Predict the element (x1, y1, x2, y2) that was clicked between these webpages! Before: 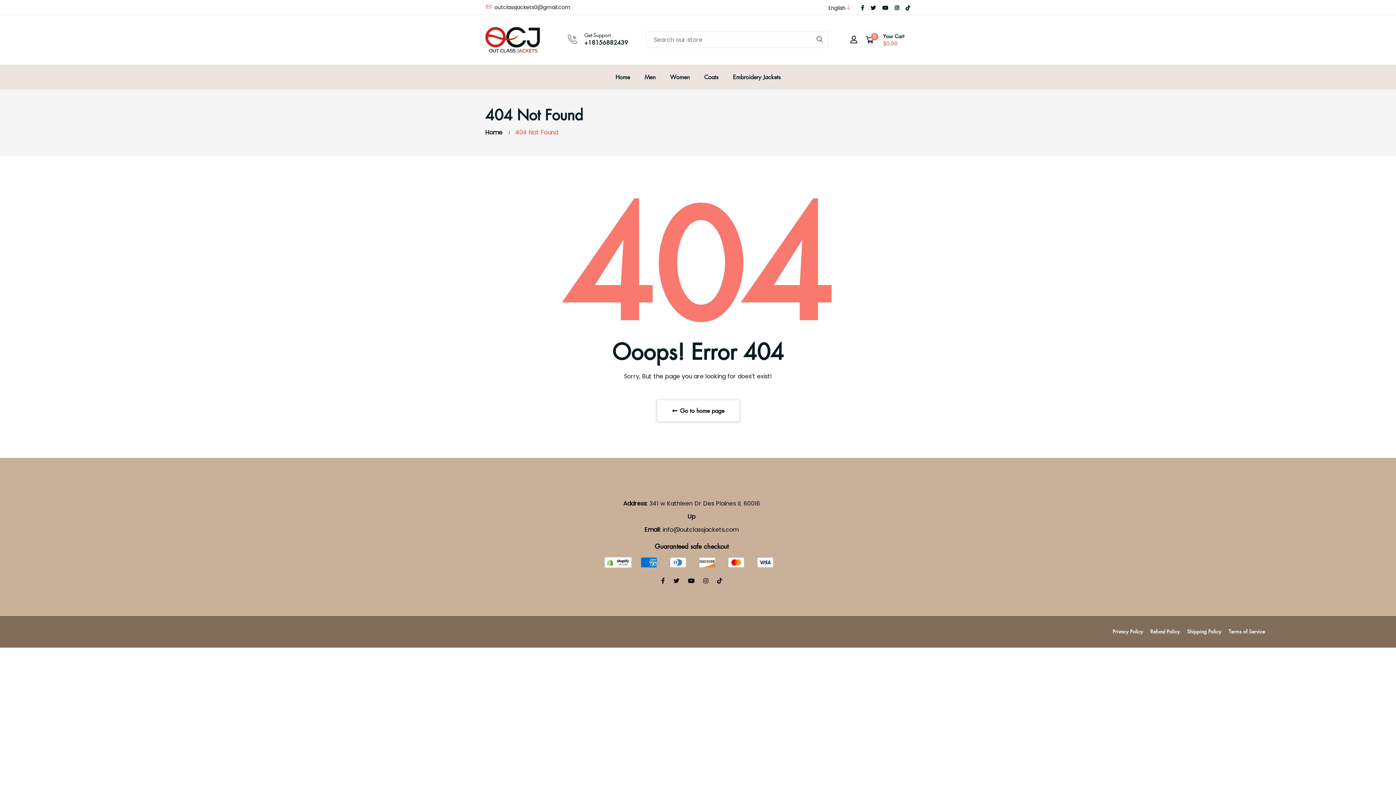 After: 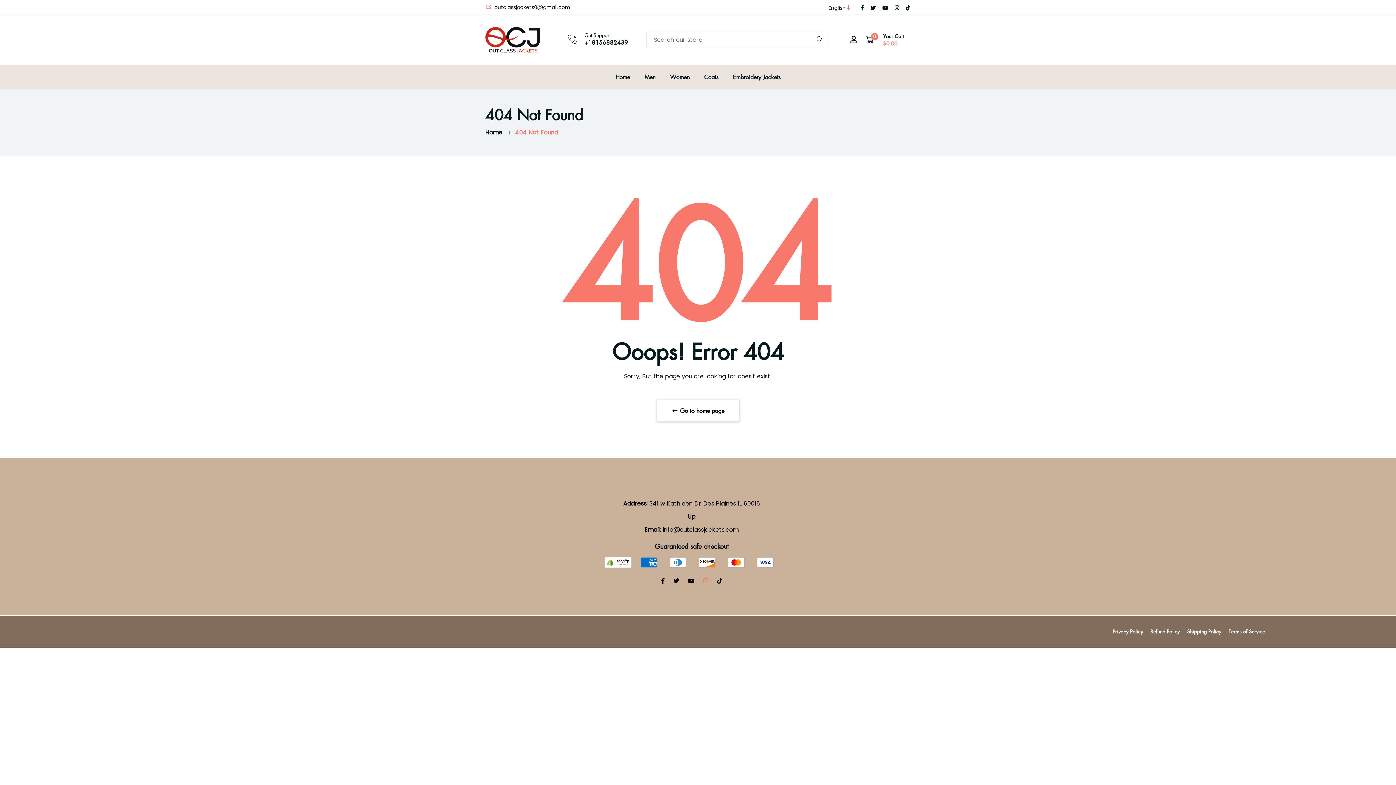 Action: bbox: (702, 577, 709, 585)